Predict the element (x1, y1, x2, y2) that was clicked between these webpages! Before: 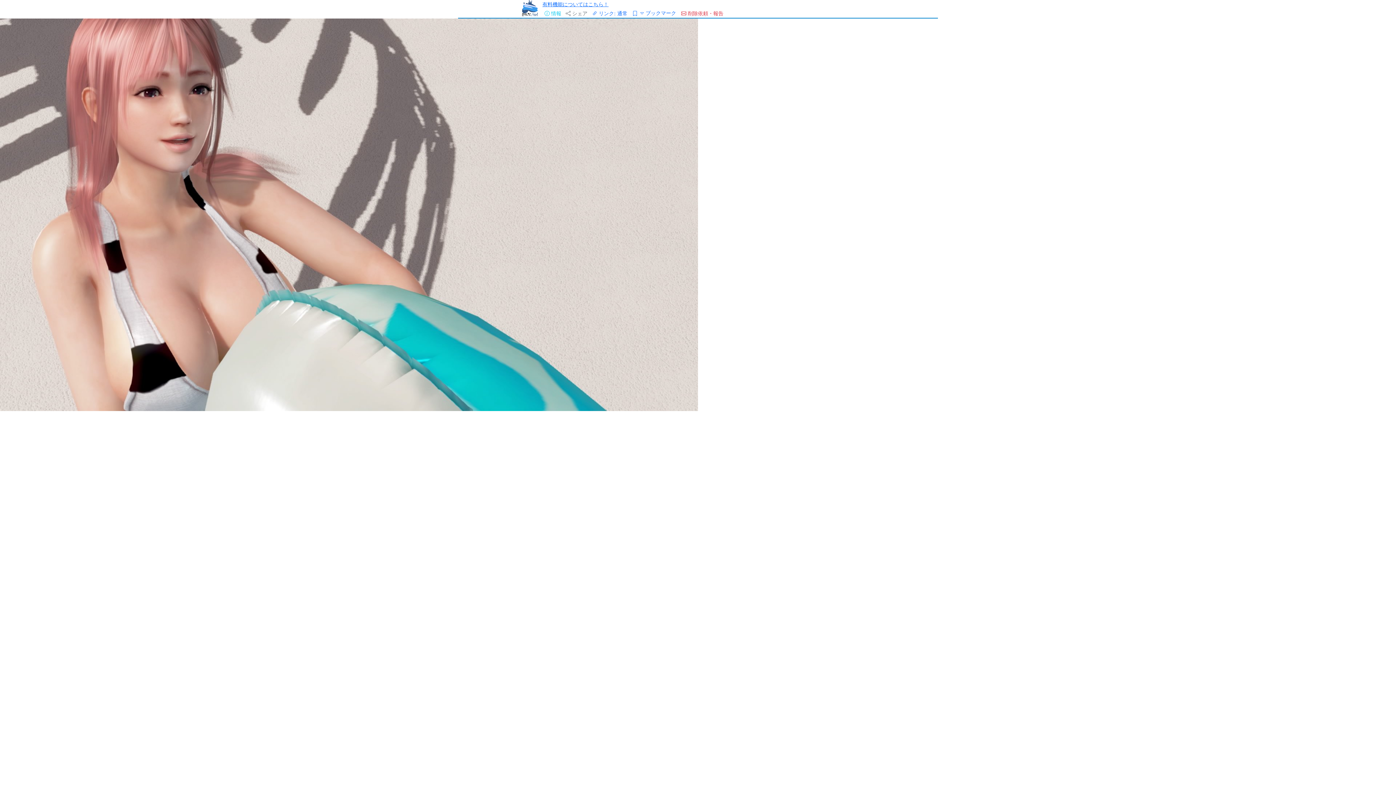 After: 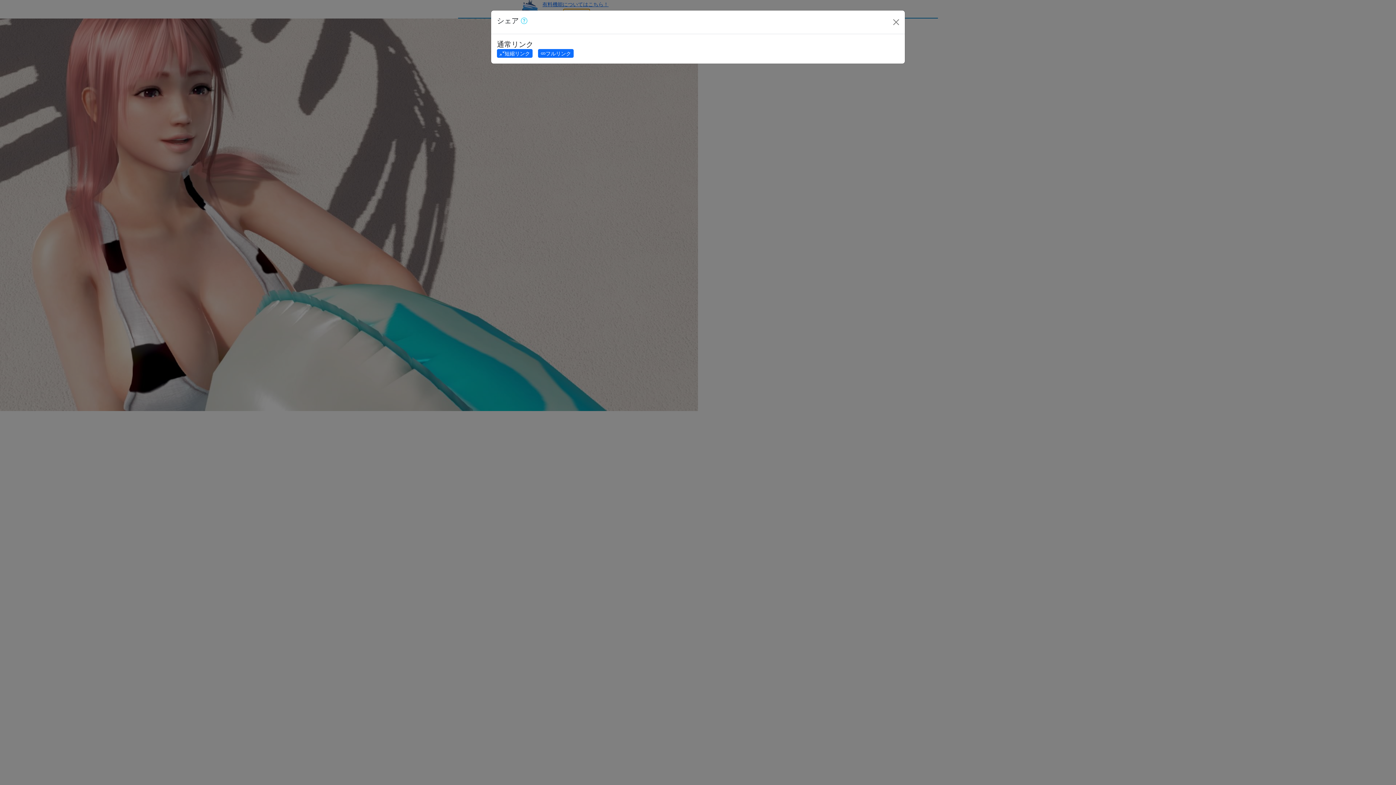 Action: bbox: (563, 8, 589, 17) label:  シェア